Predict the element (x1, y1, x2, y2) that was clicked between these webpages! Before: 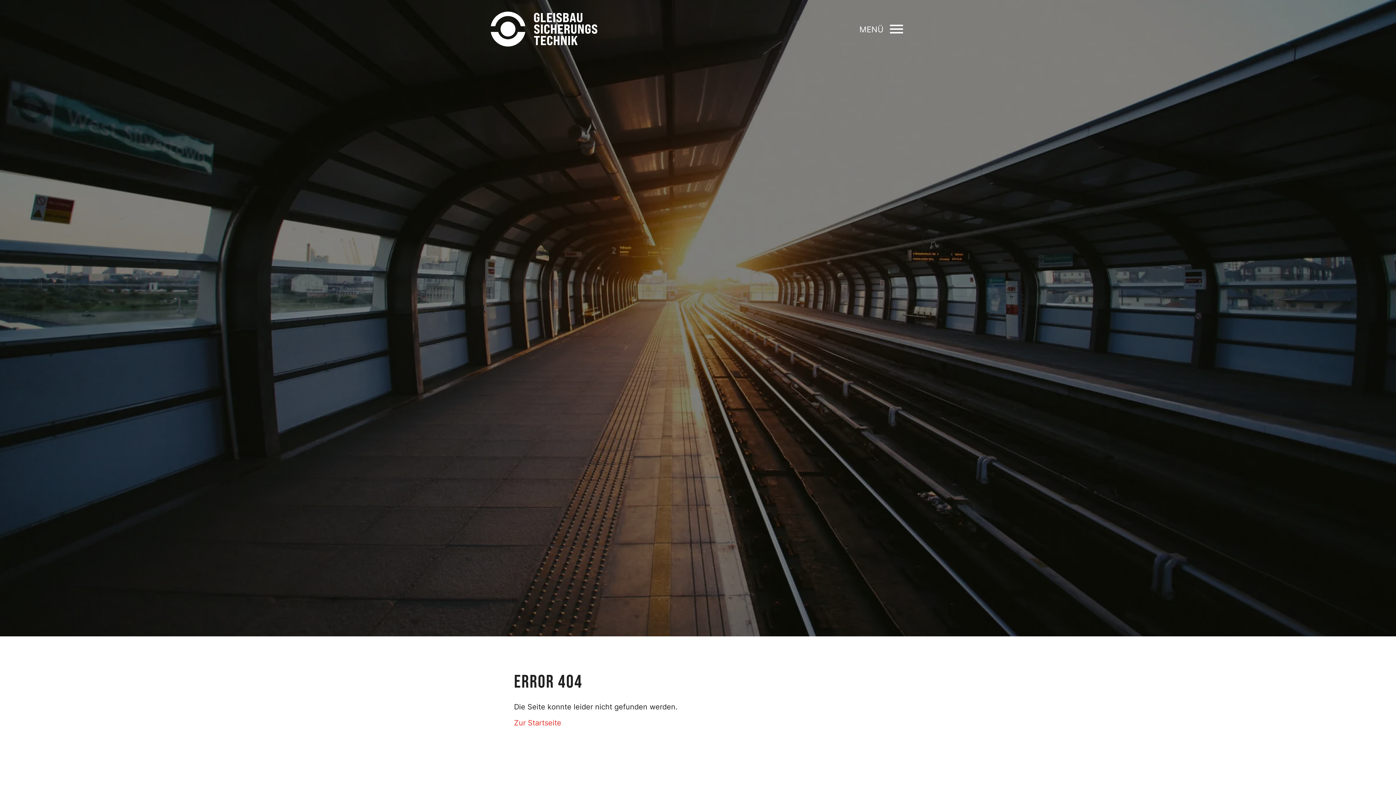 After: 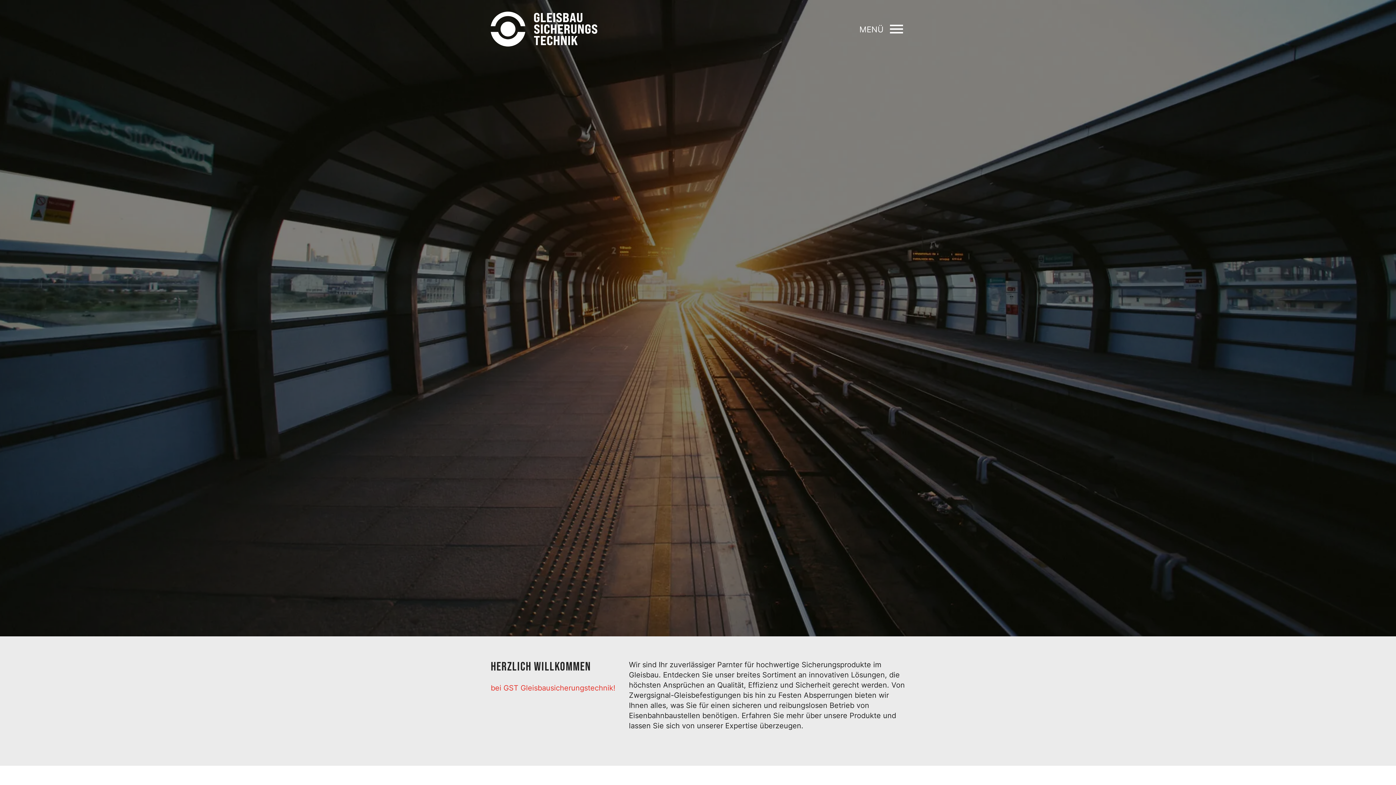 Action: bbox: (490, 11, 597, 46)